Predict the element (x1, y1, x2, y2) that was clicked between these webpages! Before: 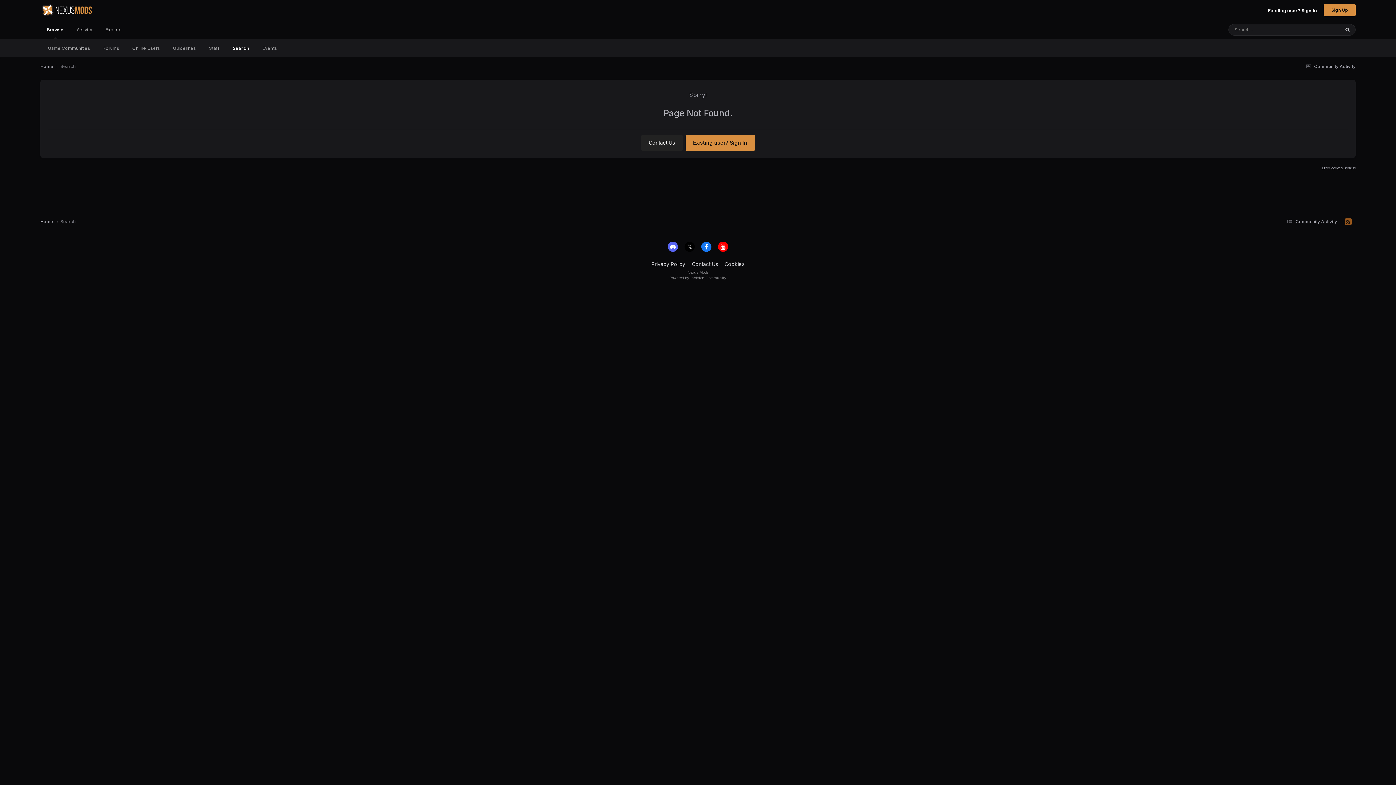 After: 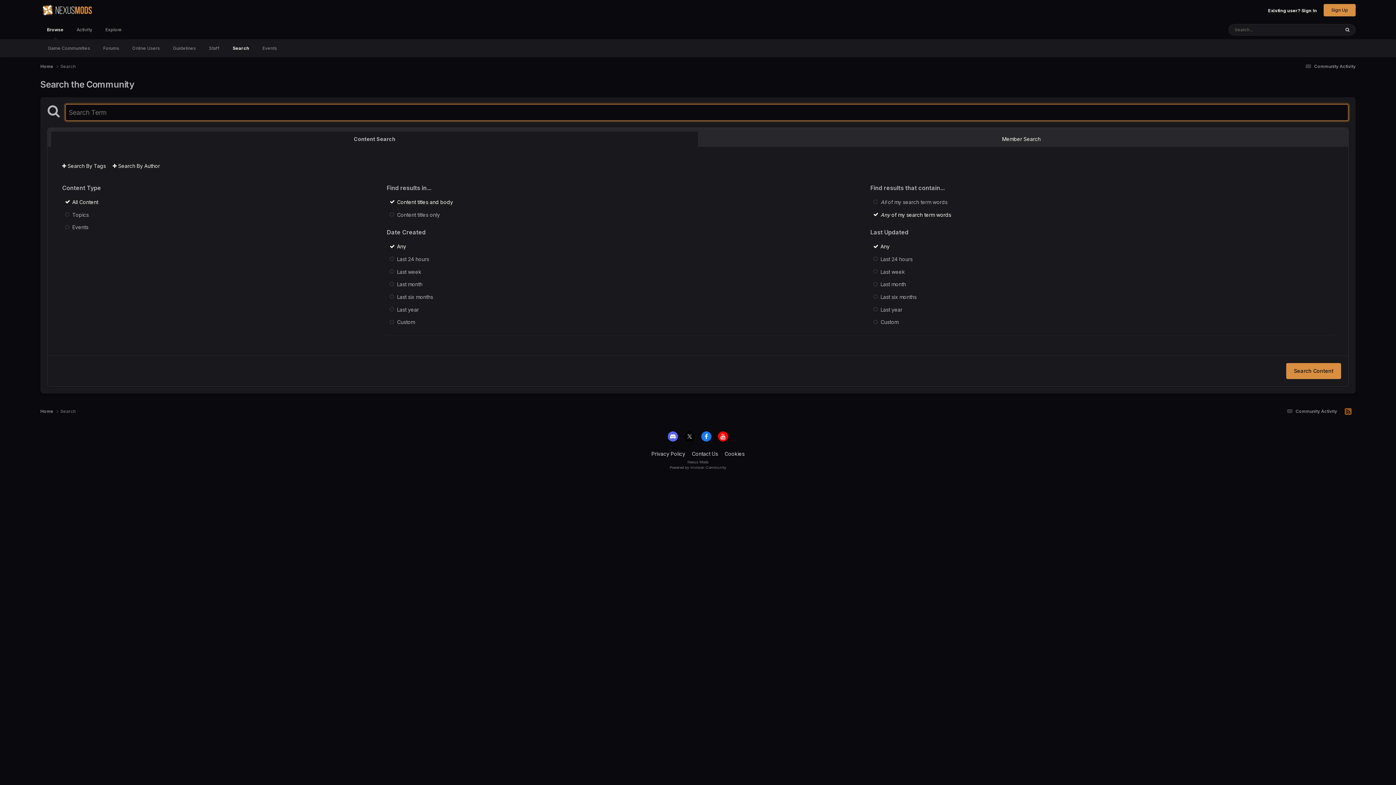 Action: label: Search bbox: (60, 219, 75, 224)